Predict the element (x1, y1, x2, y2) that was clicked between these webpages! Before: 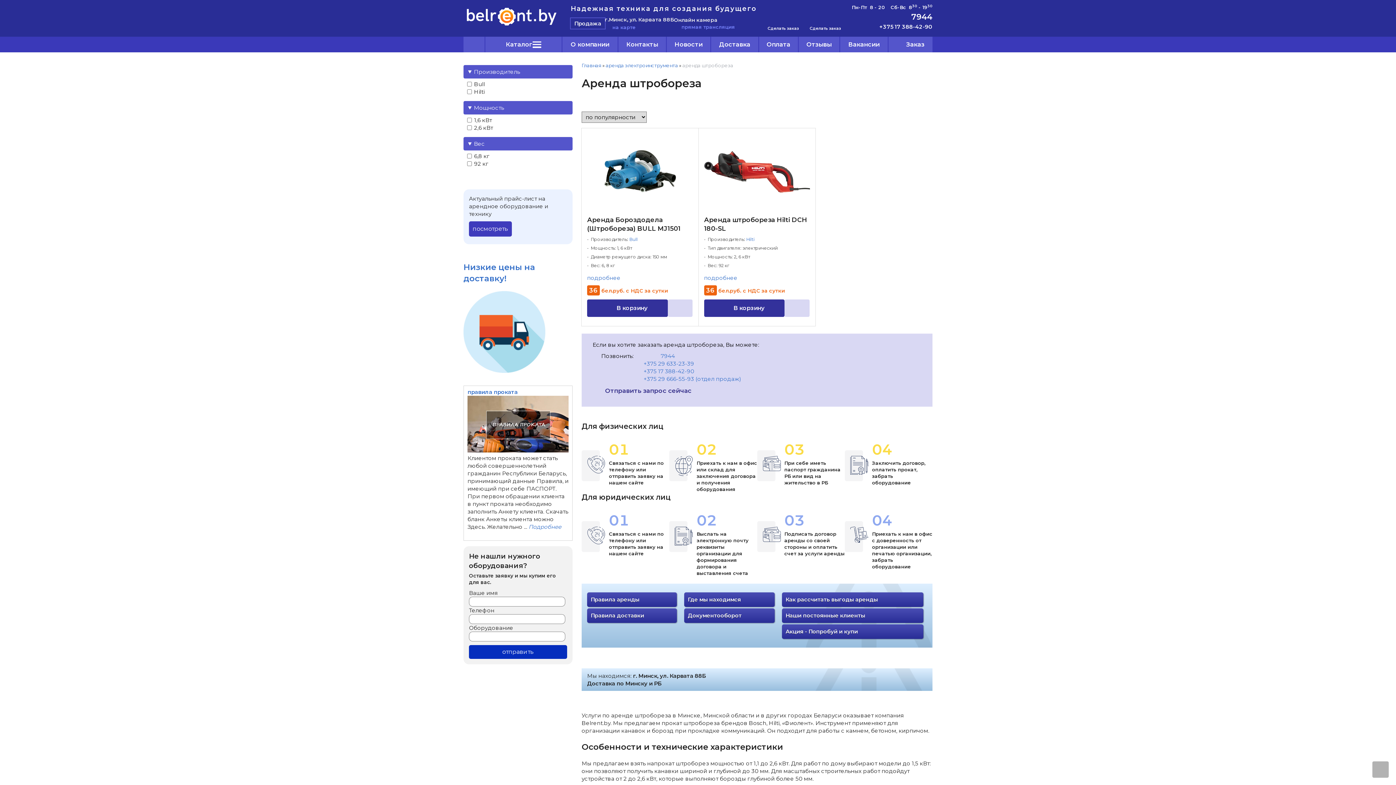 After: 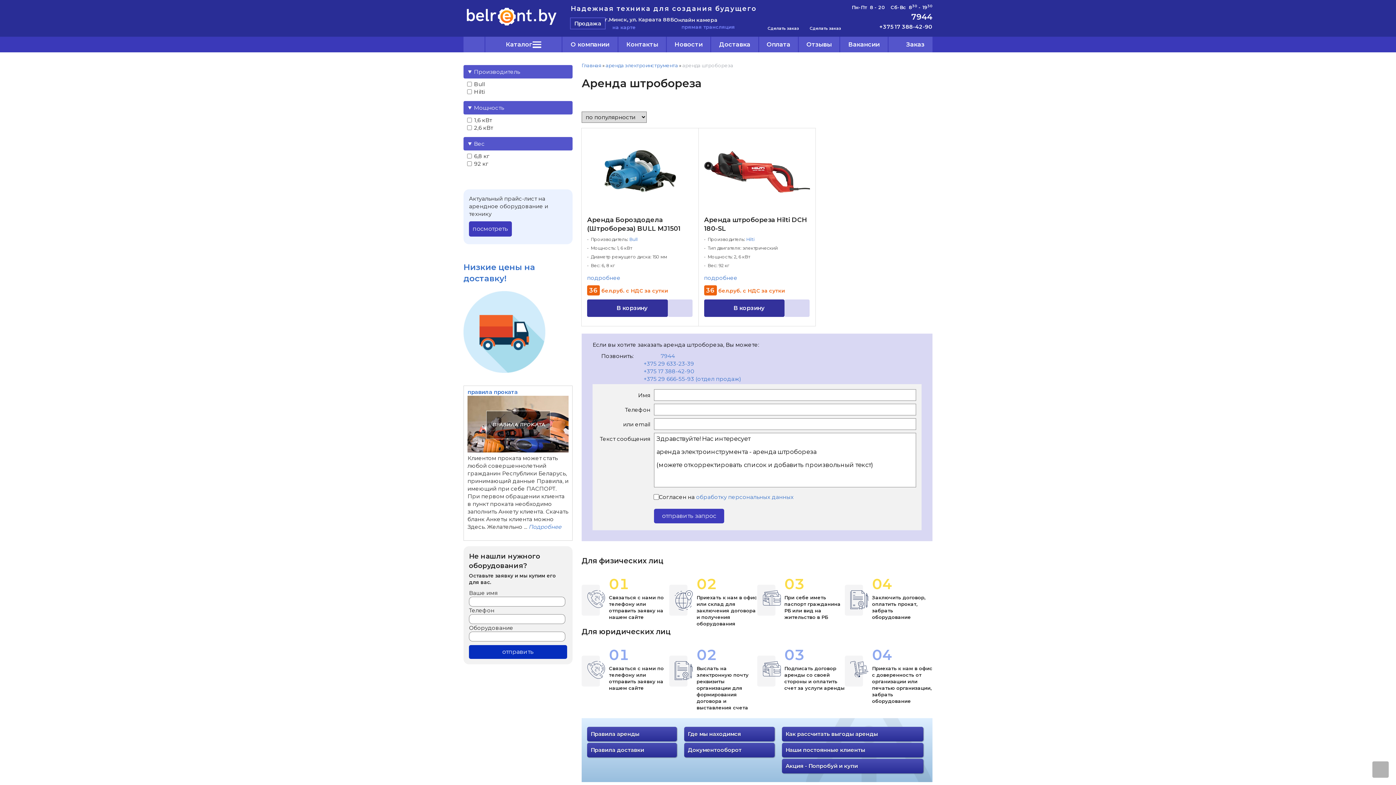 Action: bbox: (592, 387, 691, 394) label:  Отправить запрос сейчас